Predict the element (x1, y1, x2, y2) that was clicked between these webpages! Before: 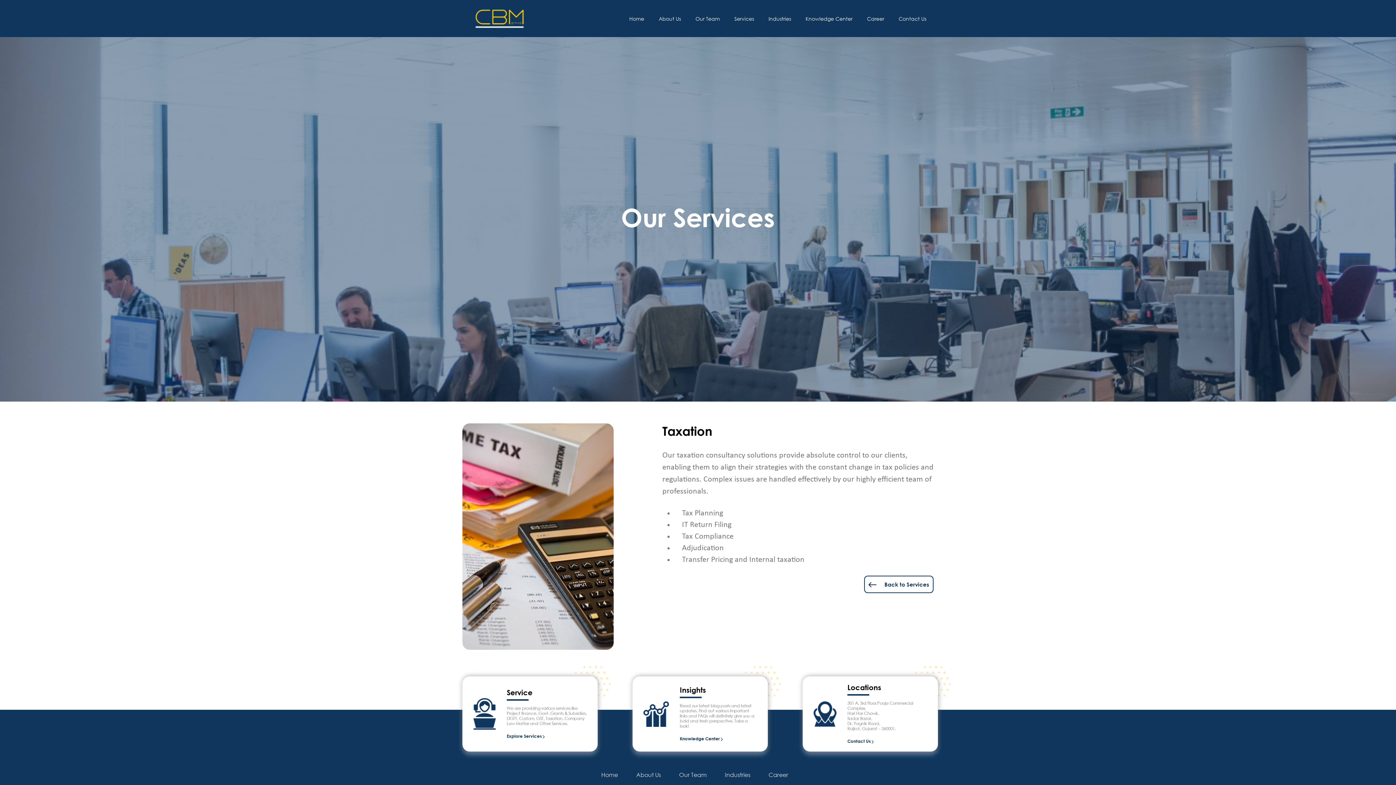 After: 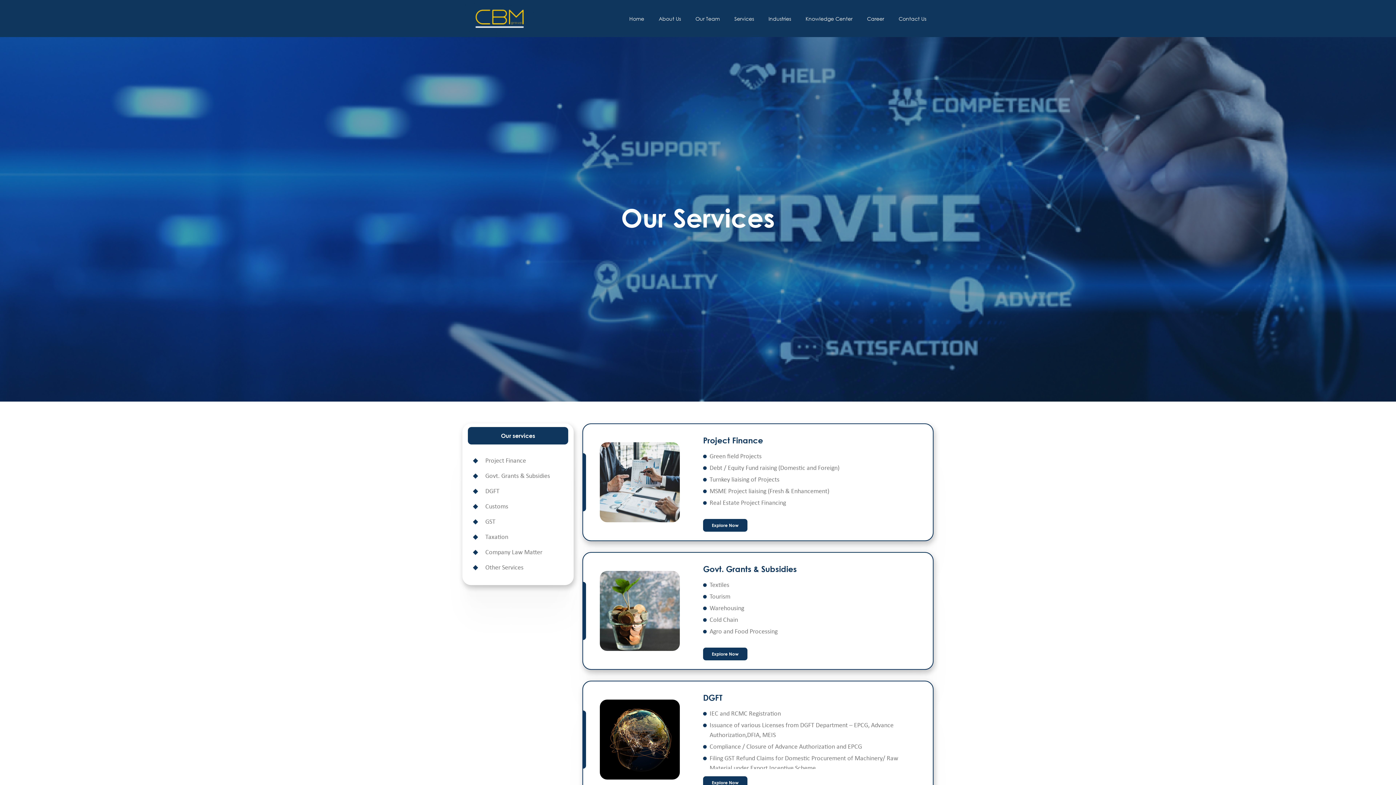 Action: label: Explore Services  bbox: (506, 733, 544, 739)